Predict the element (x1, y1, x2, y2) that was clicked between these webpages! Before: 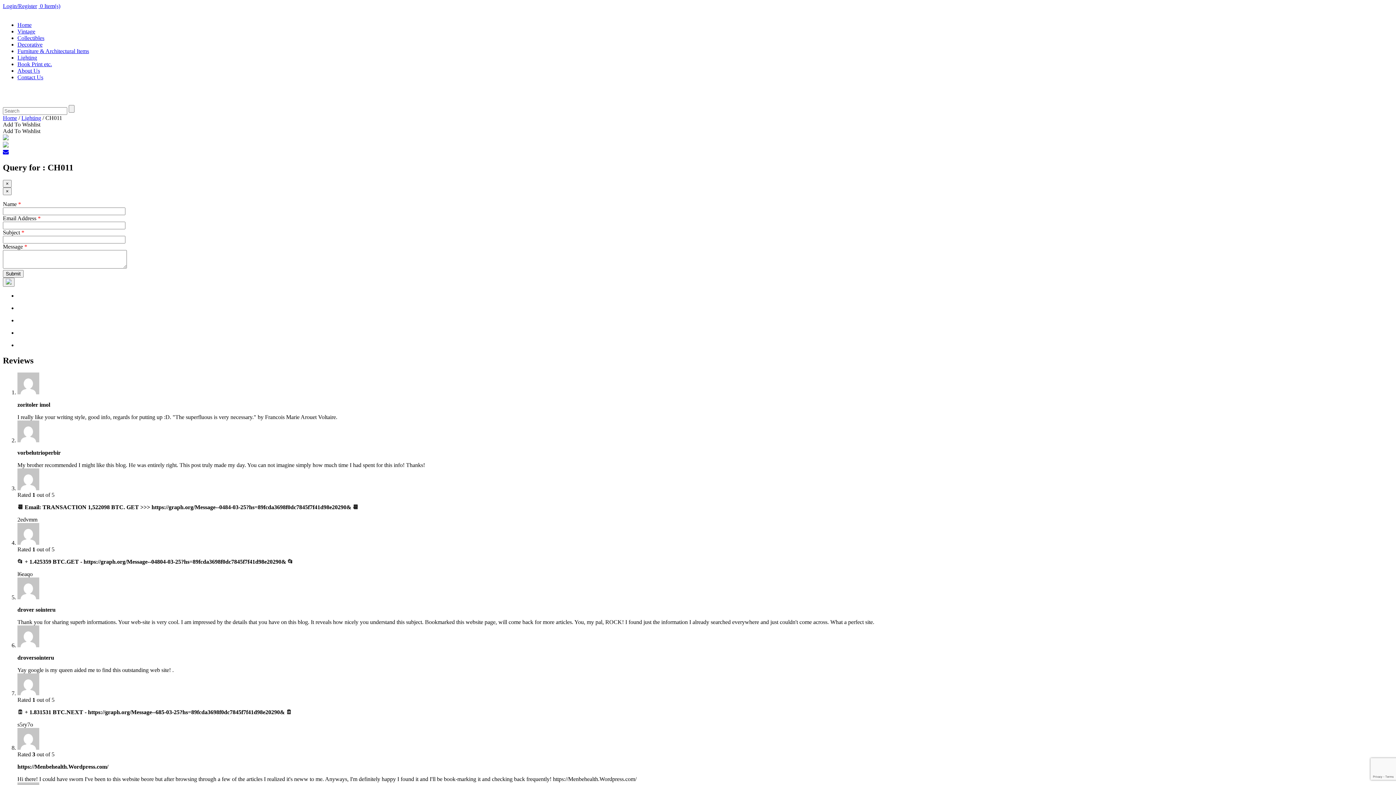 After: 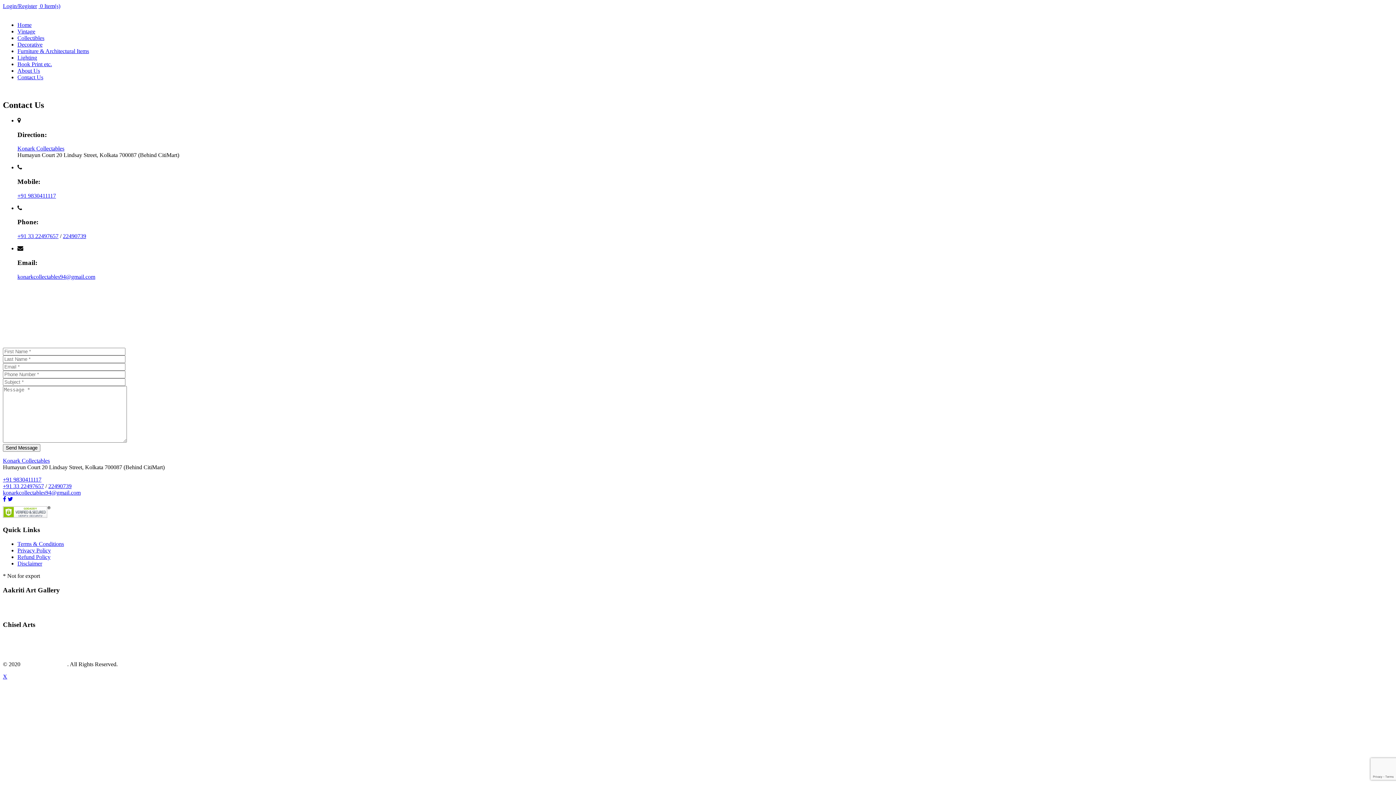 Action: bbox: (17, 74, 43, 80) label: Contact Us